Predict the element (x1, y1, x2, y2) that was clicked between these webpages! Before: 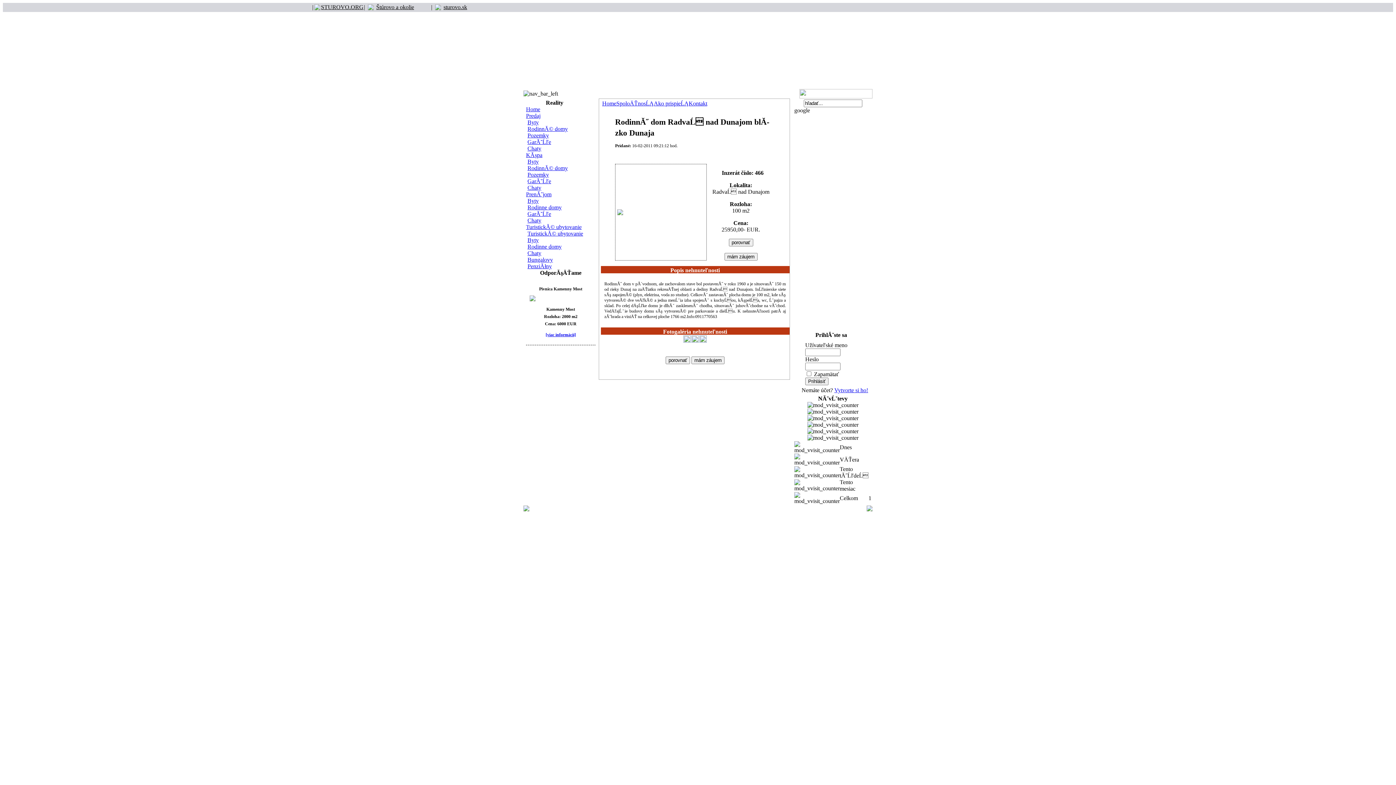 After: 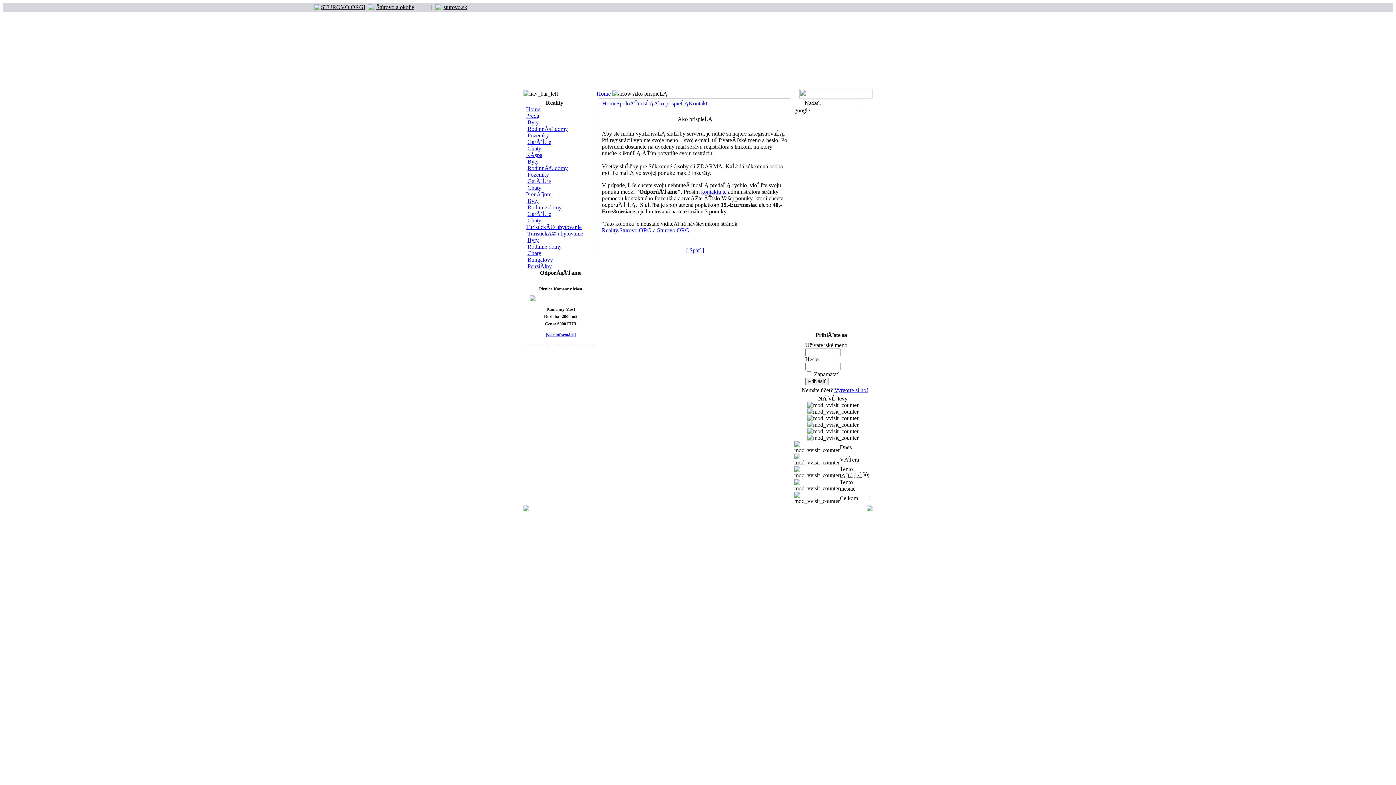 Action: label: Ako prispieĹĄ bbox: (654, 100, 688, 106)